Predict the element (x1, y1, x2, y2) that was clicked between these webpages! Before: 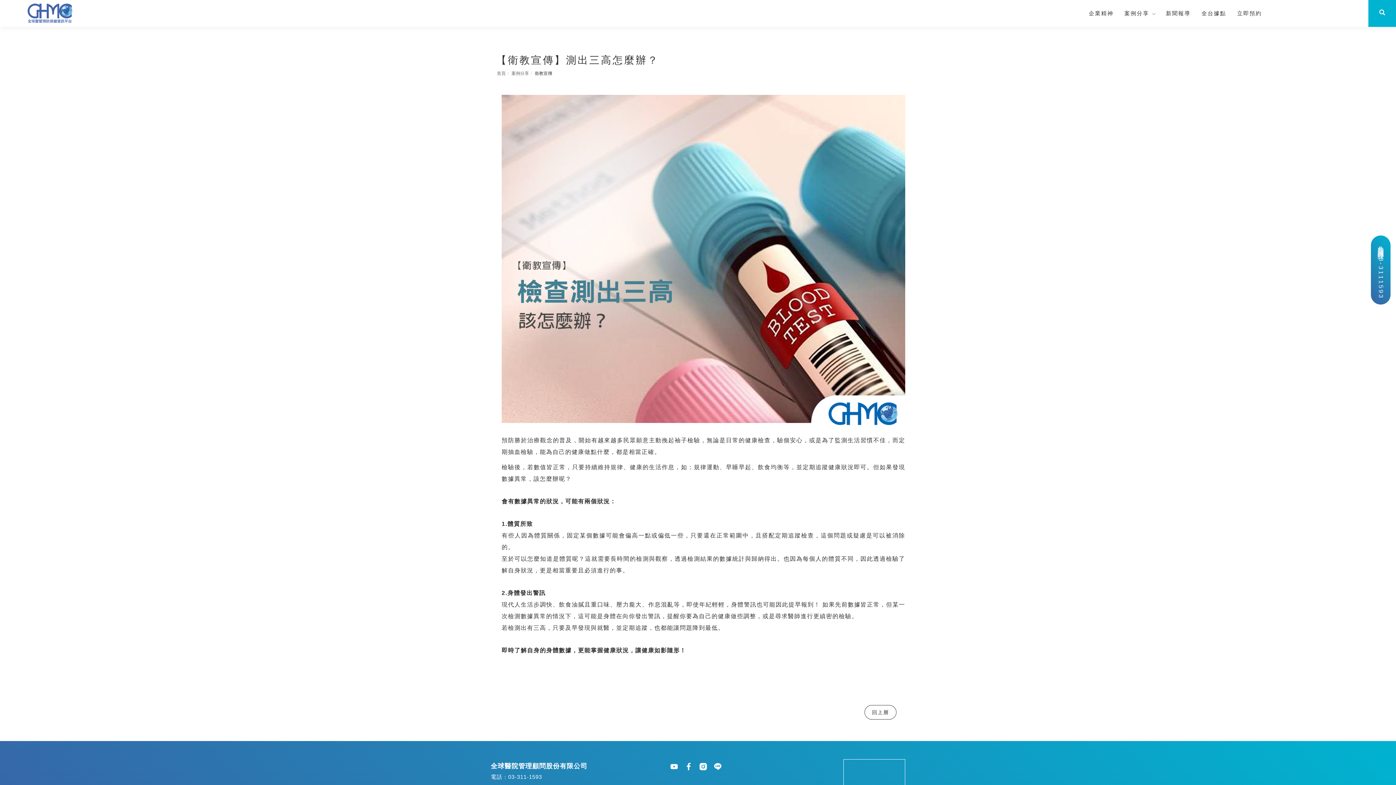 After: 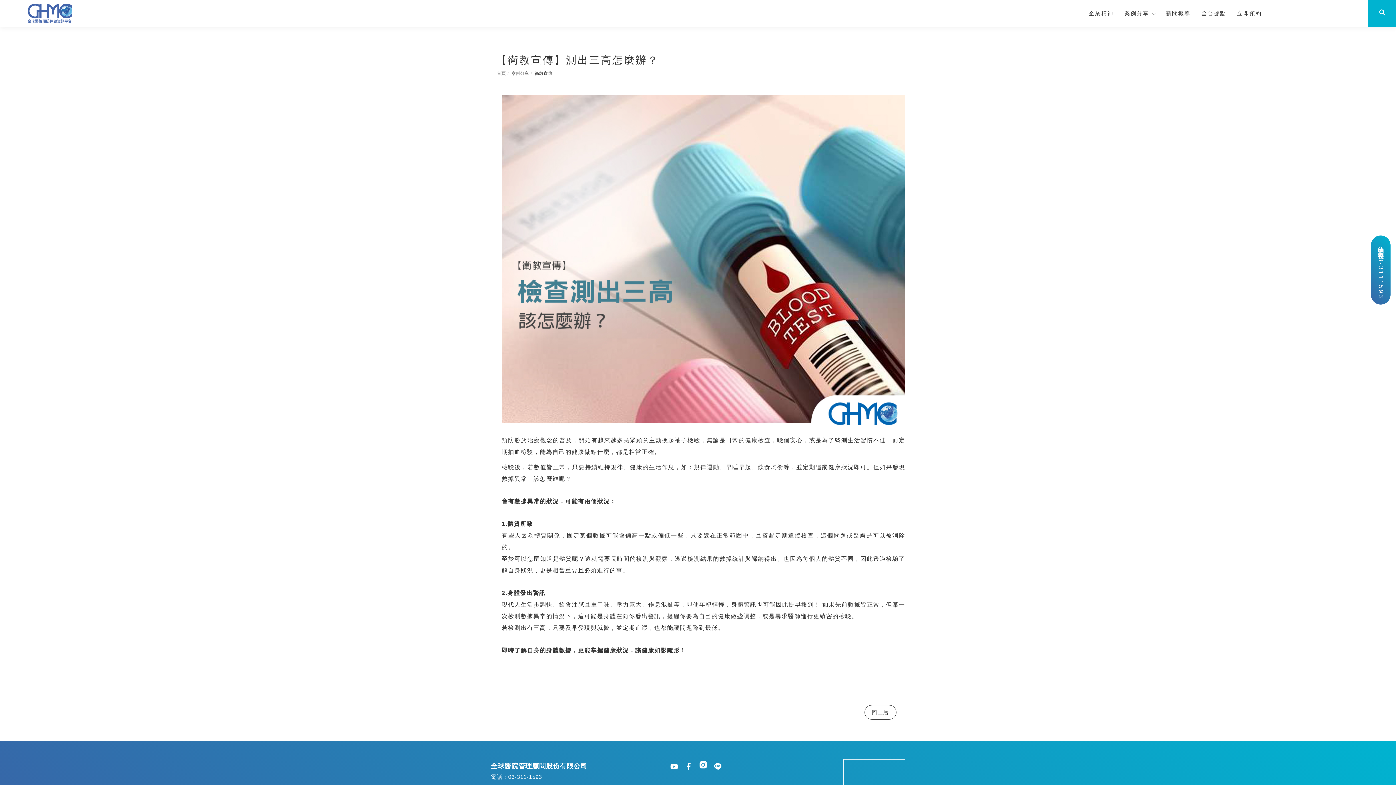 Action: bbox: (696, 759, 710, 774) label: Instagram